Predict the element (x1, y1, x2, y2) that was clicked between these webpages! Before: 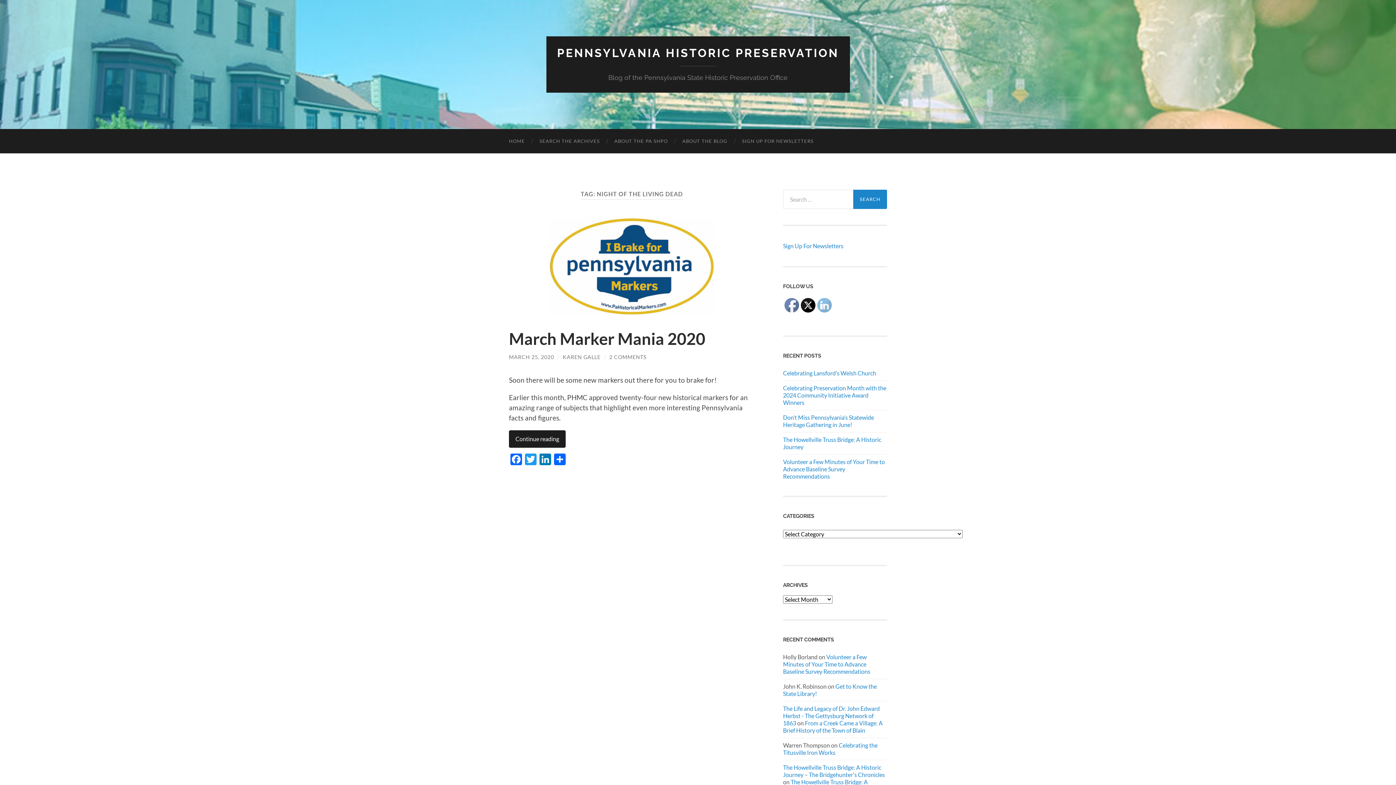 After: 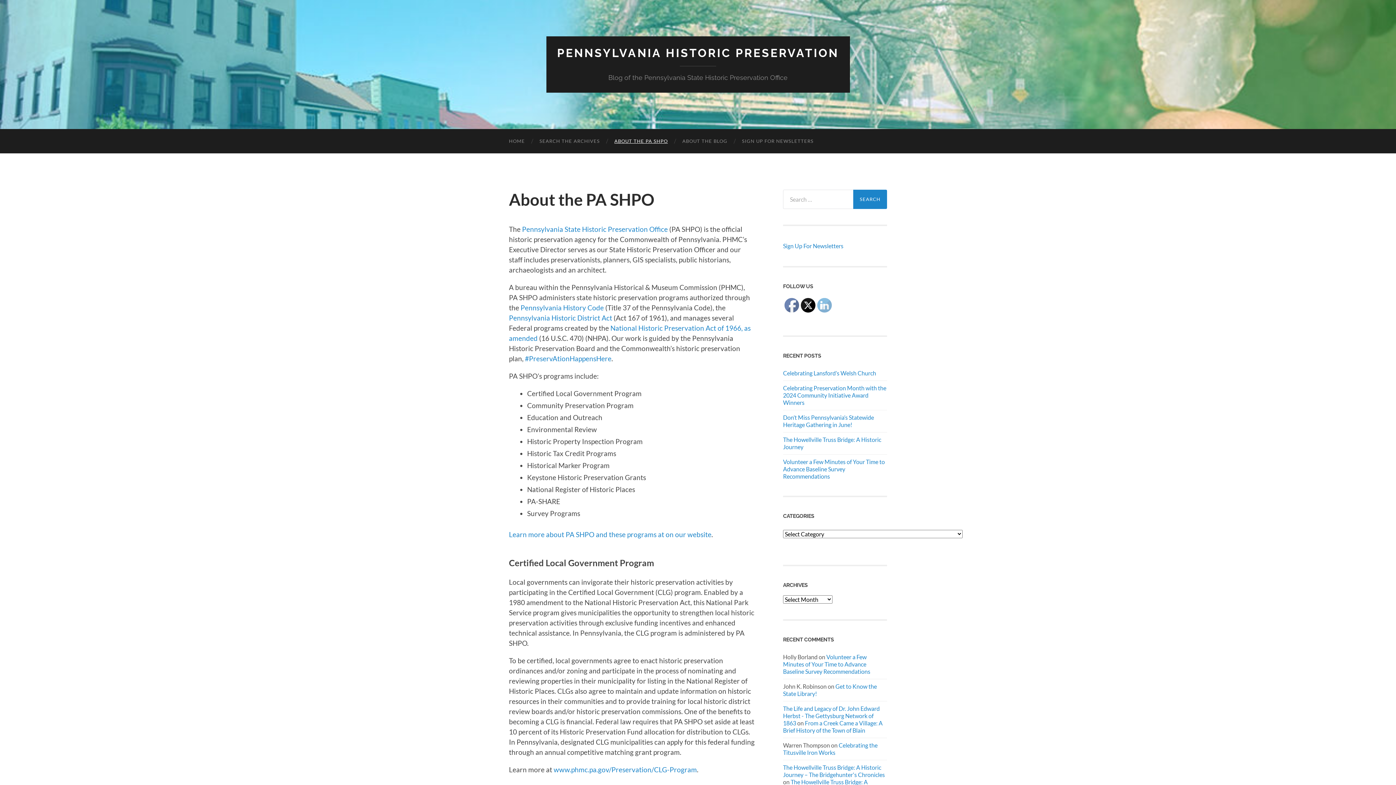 Action: label: ABOUT THE PA SHPO bbox: (607, 129, 675, 153)